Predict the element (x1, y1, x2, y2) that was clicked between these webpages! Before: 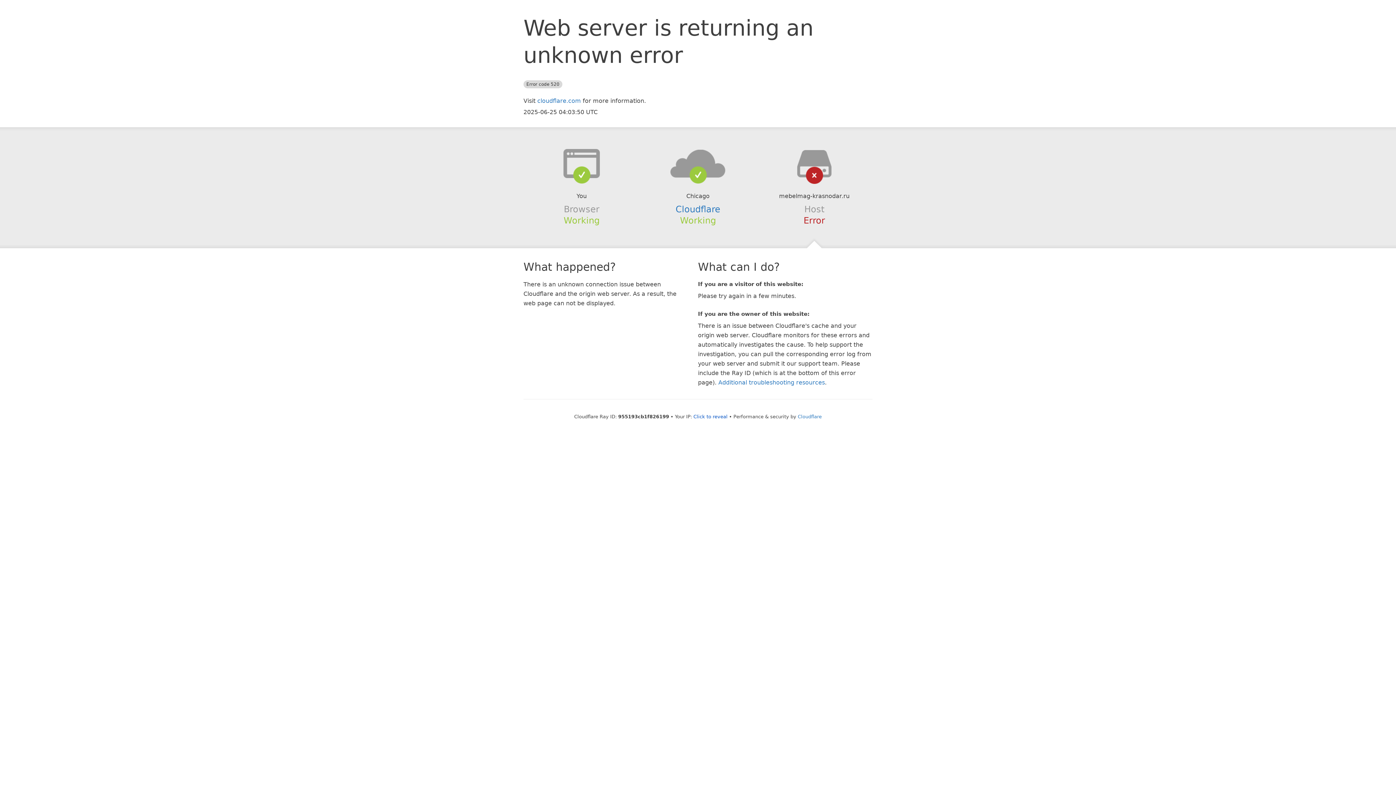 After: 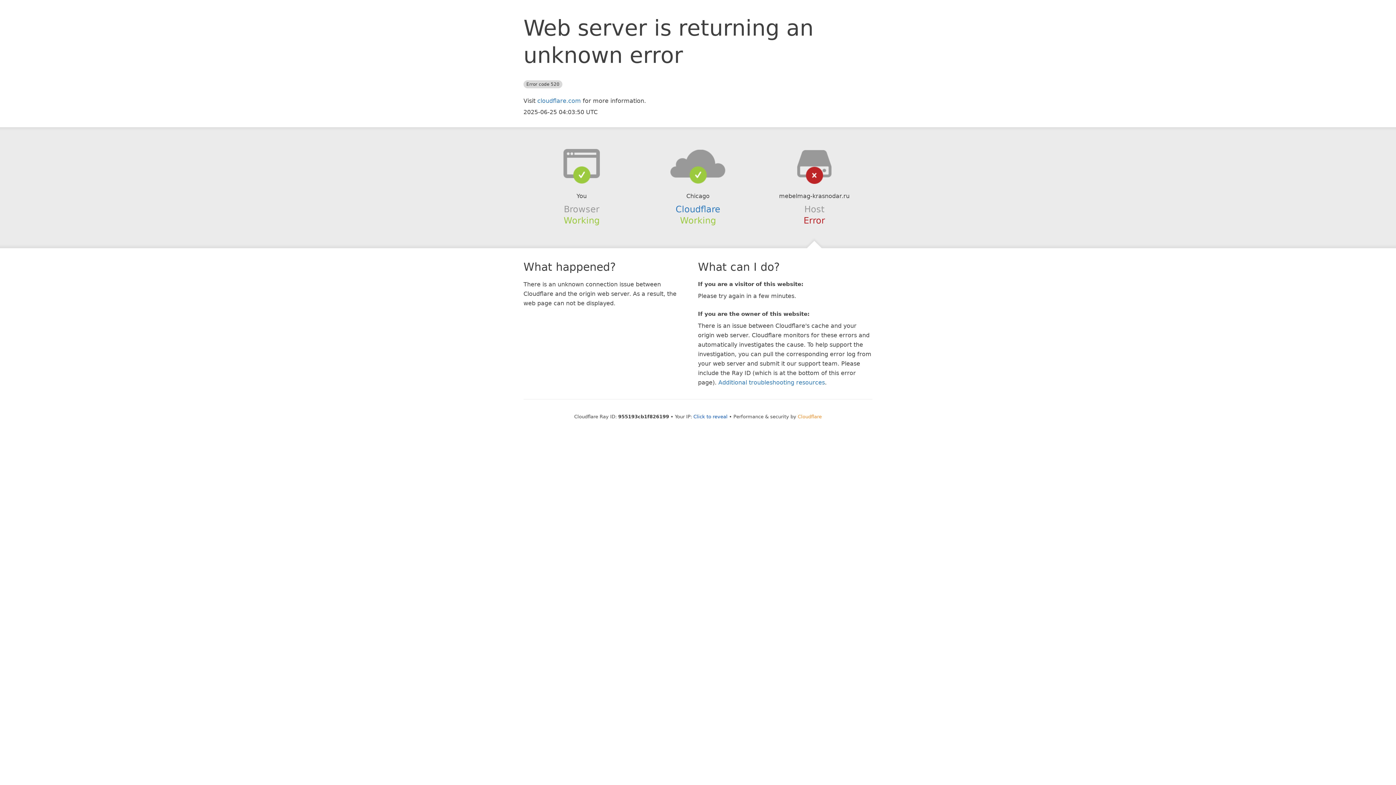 Action: label: Cloudflare bbox: (798, 414, 822, 419)